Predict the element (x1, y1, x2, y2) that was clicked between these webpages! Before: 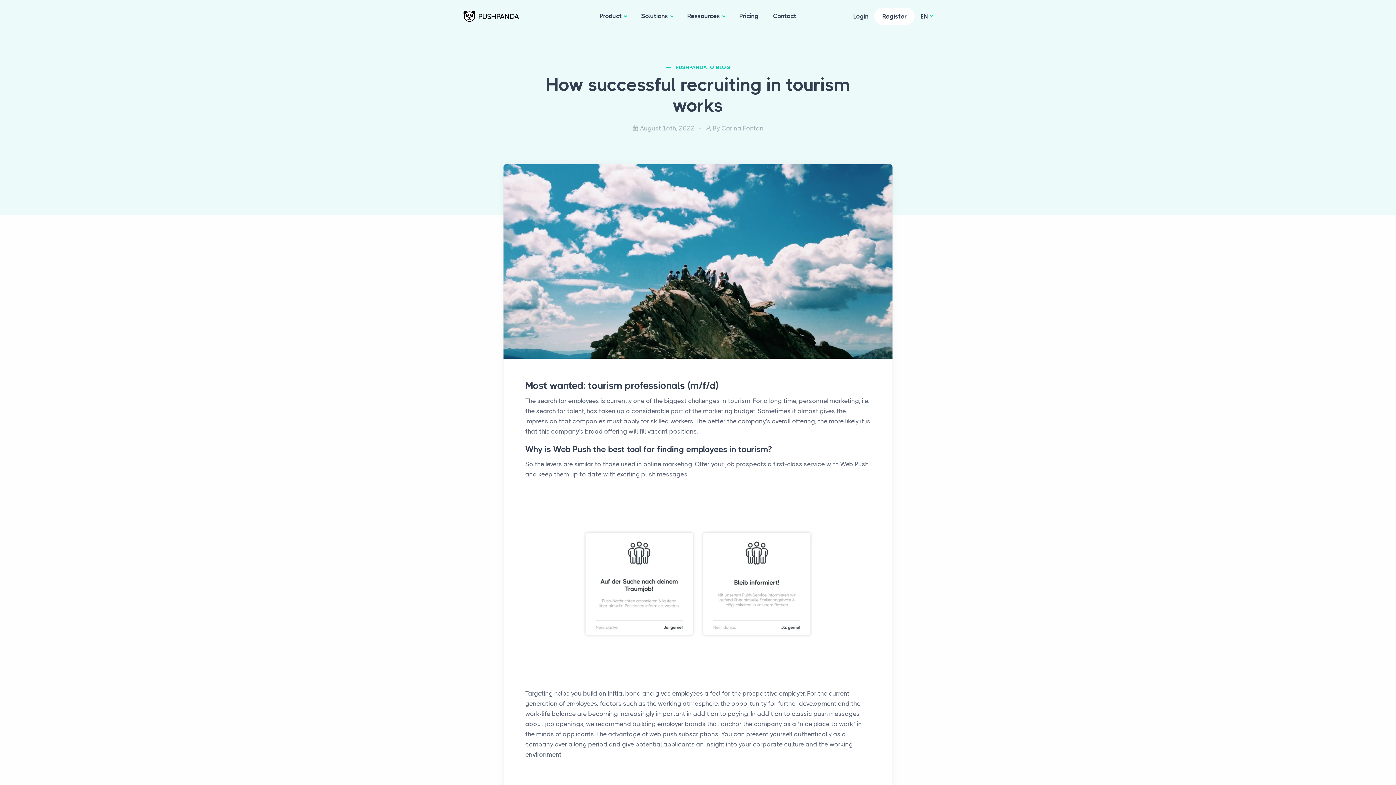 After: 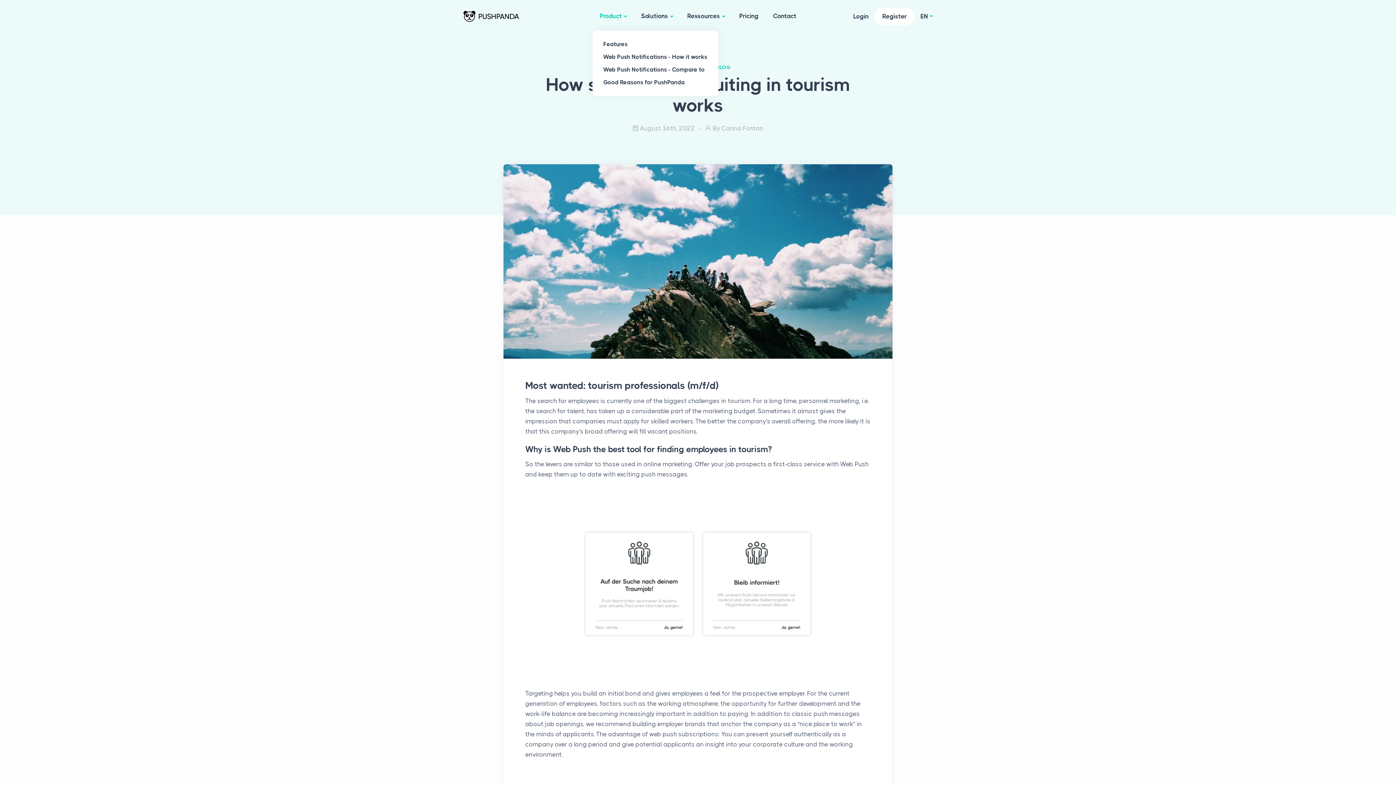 Action: label: Product bbox: (592, 2, 634, 30)